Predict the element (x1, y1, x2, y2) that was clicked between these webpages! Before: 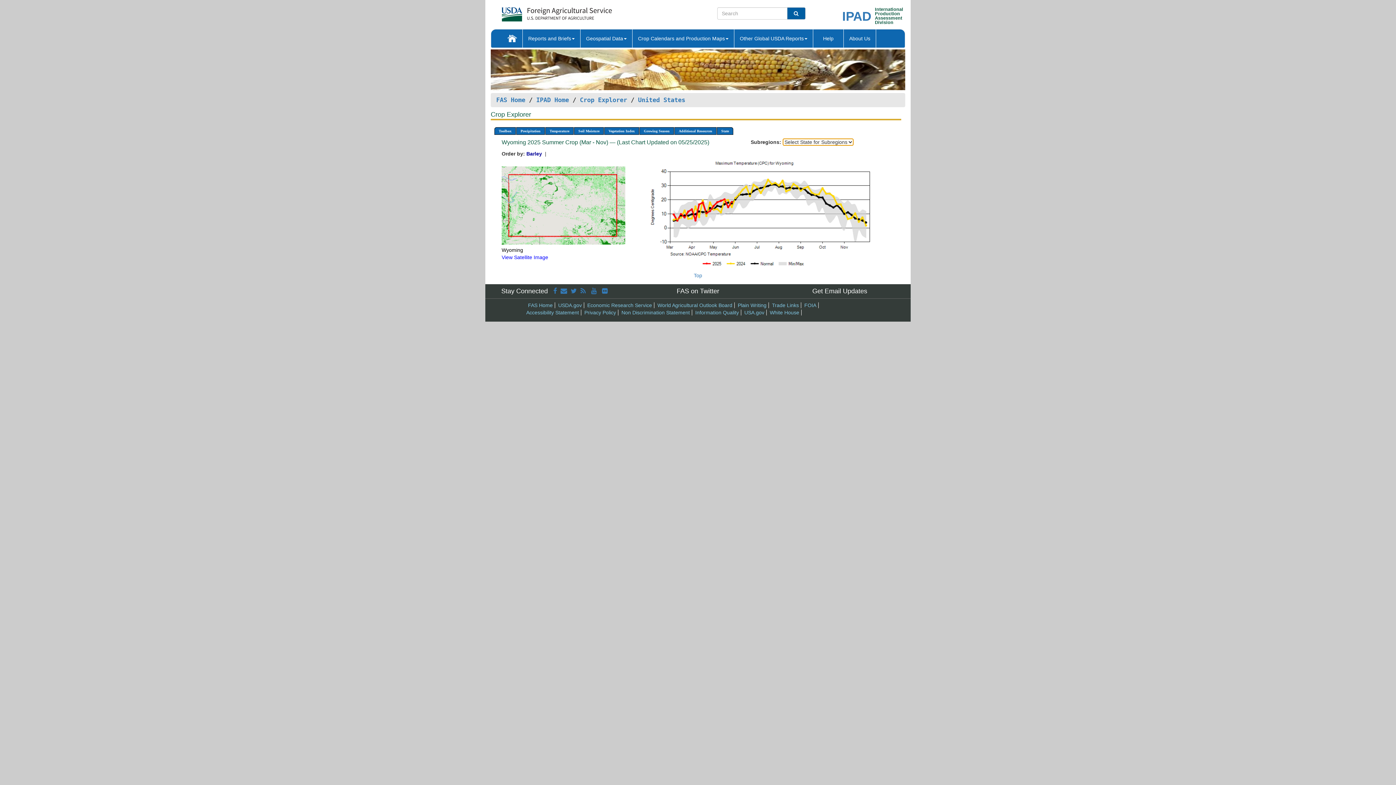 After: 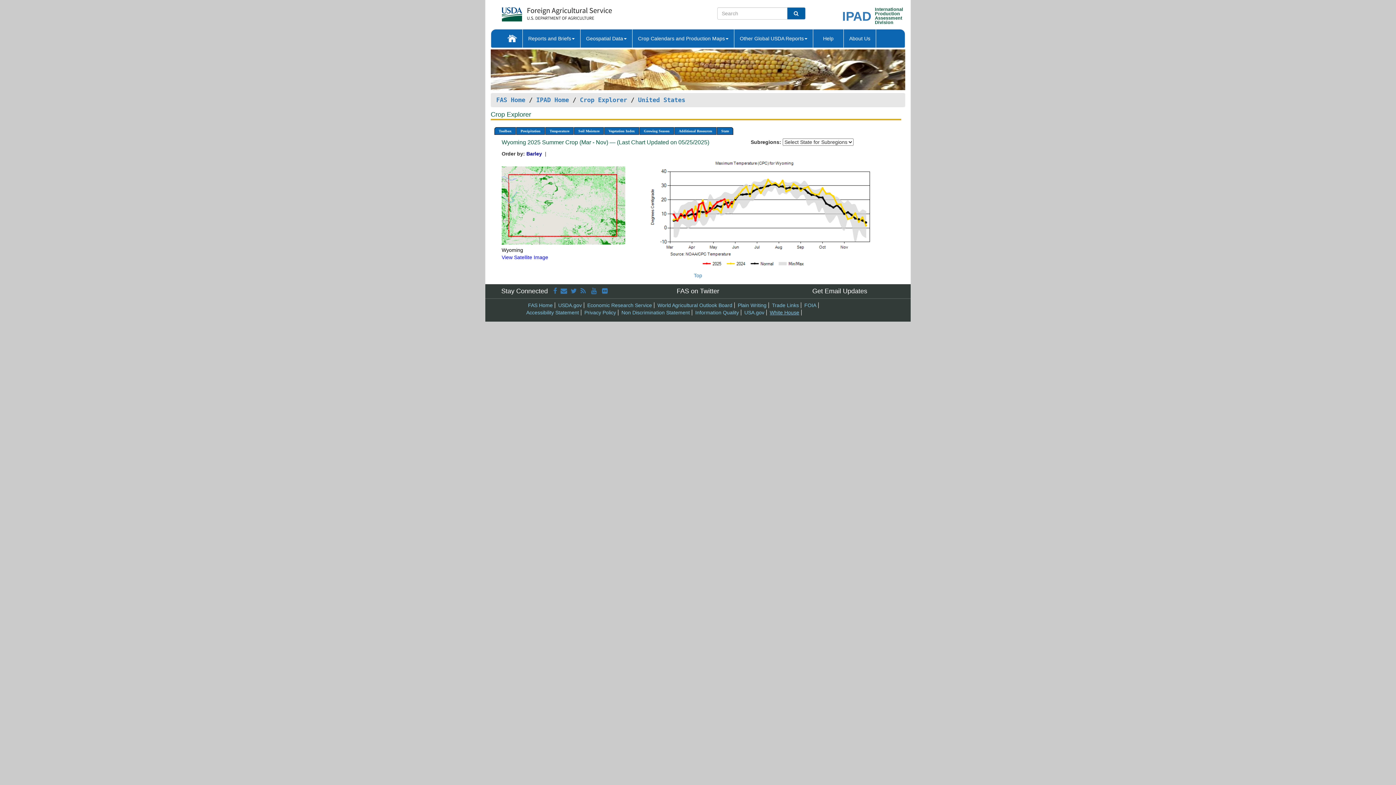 Action: bbox: (770, 309, 799, 315) label: White House